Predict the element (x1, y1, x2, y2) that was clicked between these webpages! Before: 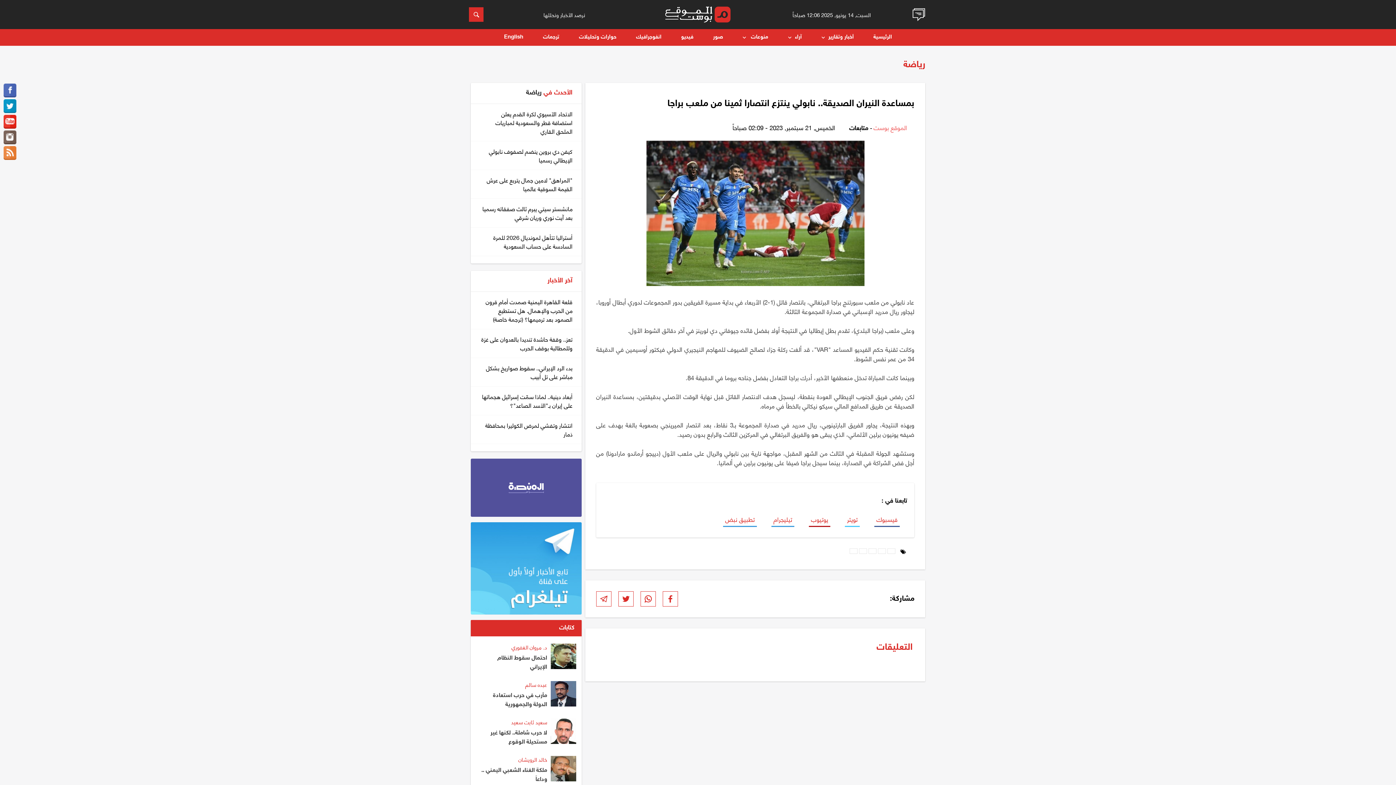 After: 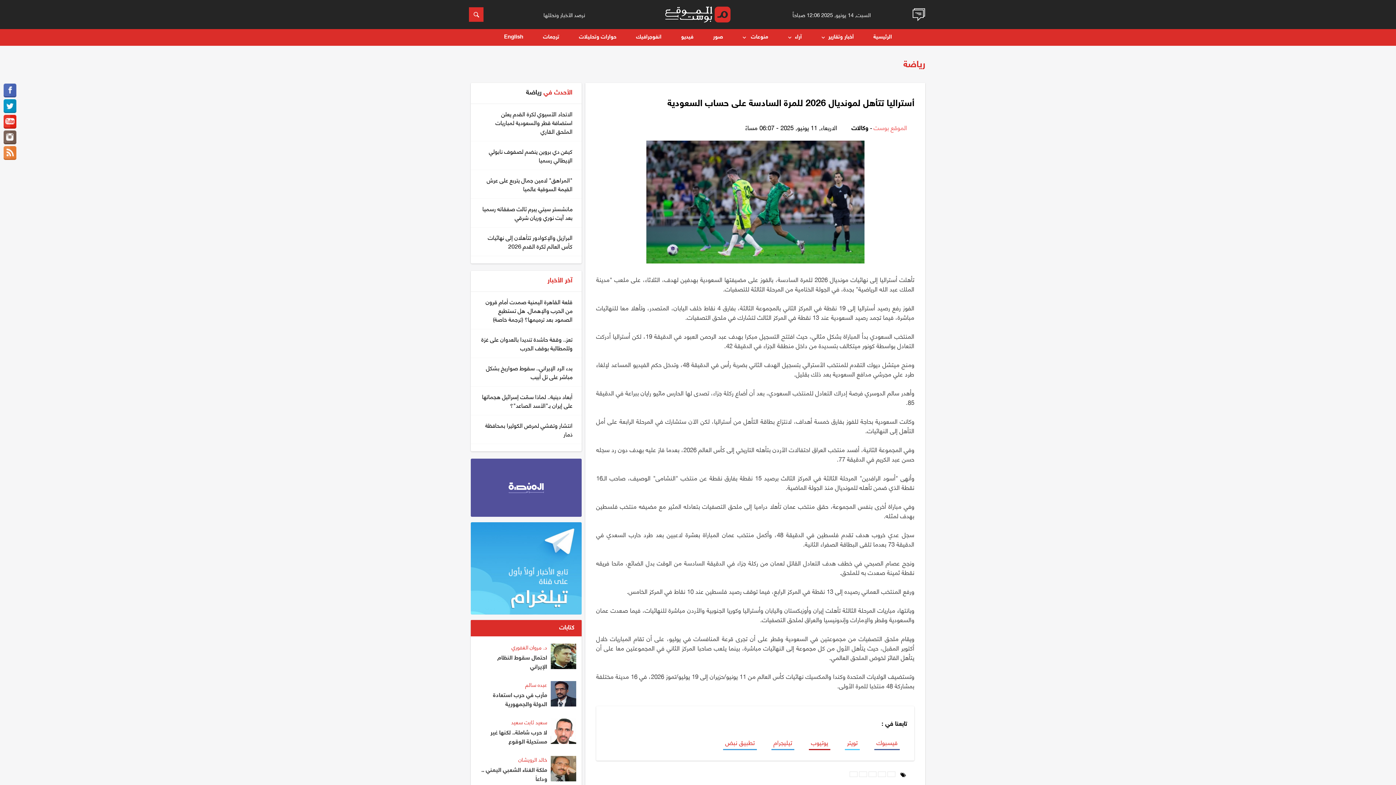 Action: bbox: (470, 227, 581, 256) label: أستراليا تتأهل لمونديال 2026 للمرة السادسة على حساب السعودية